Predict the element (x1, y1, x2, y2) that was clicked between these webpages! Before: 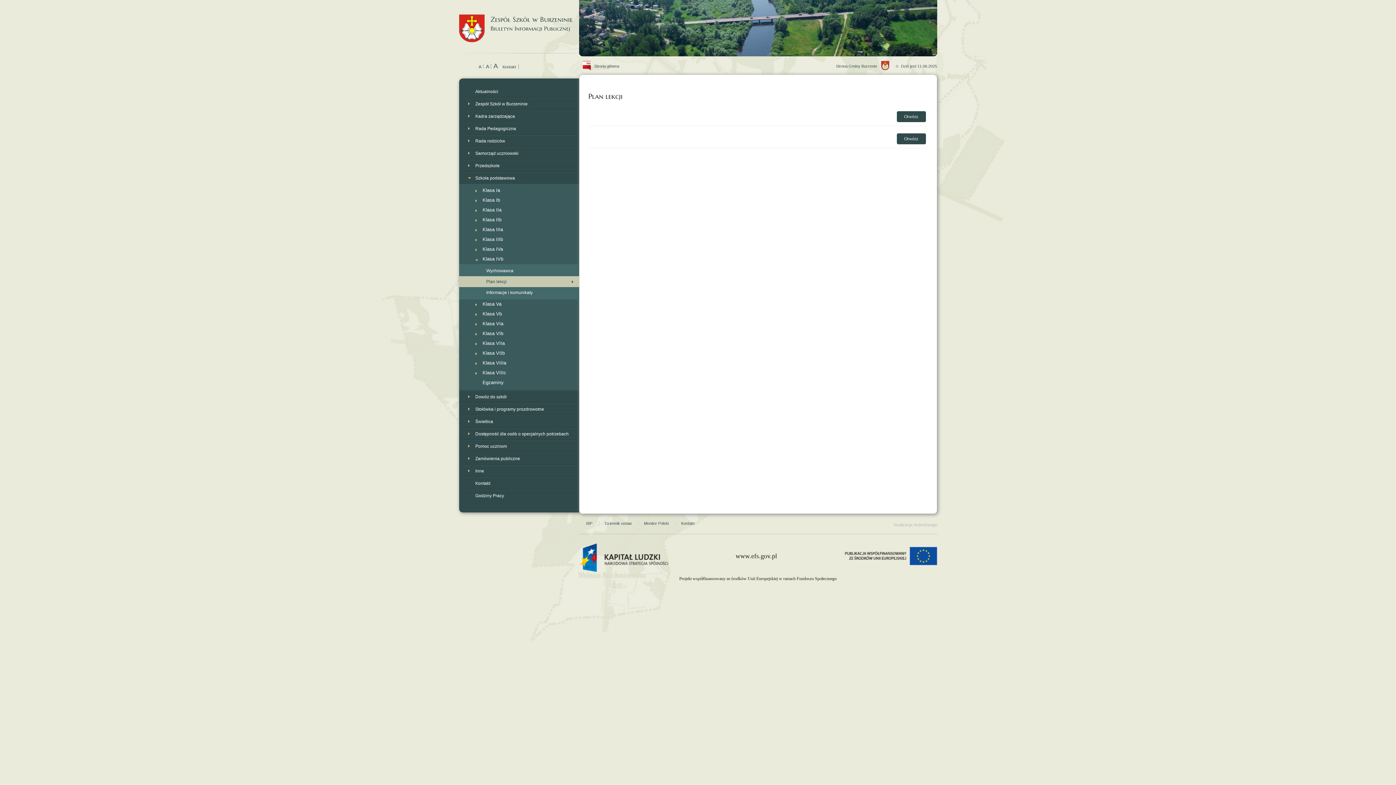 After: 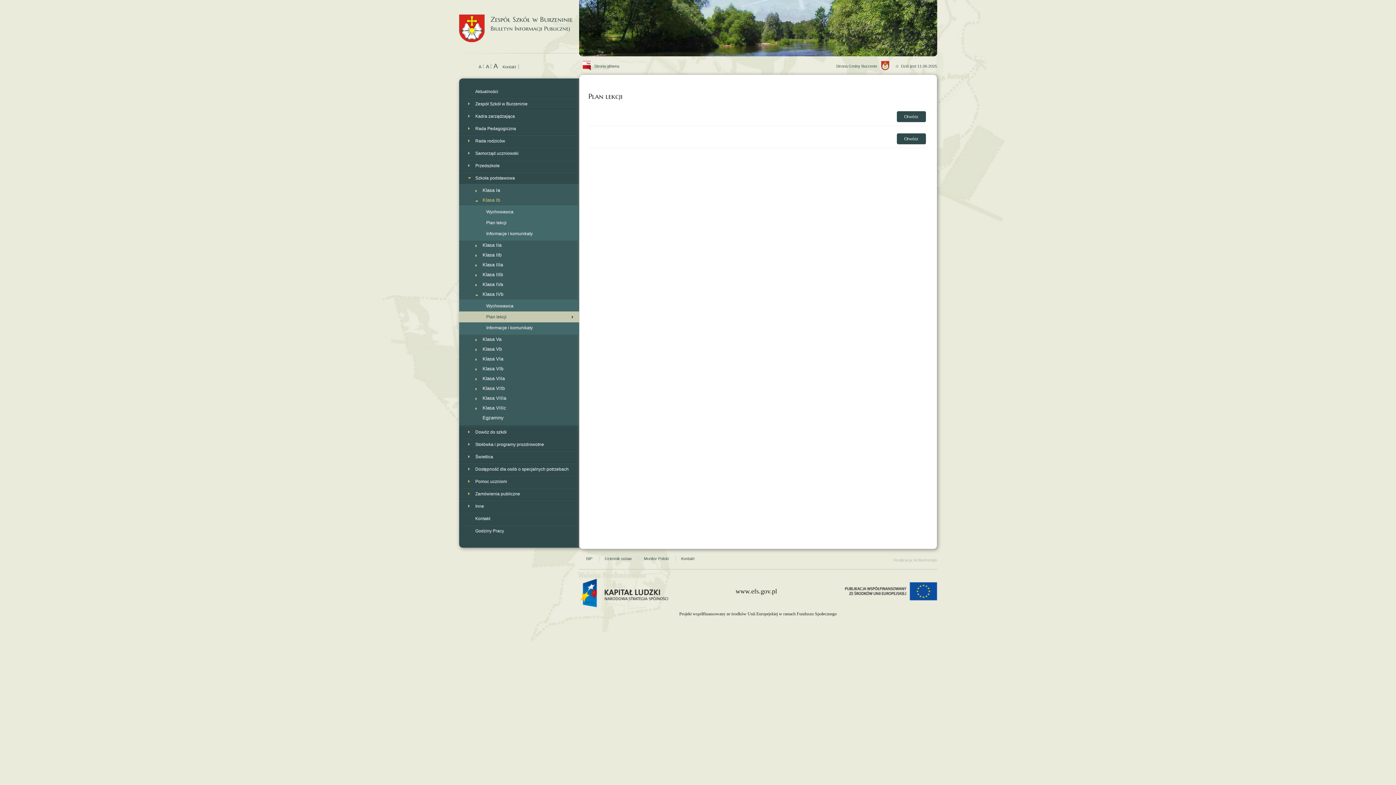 Action: bbox: (466, 195, 579, 205) label: Klasa Ib